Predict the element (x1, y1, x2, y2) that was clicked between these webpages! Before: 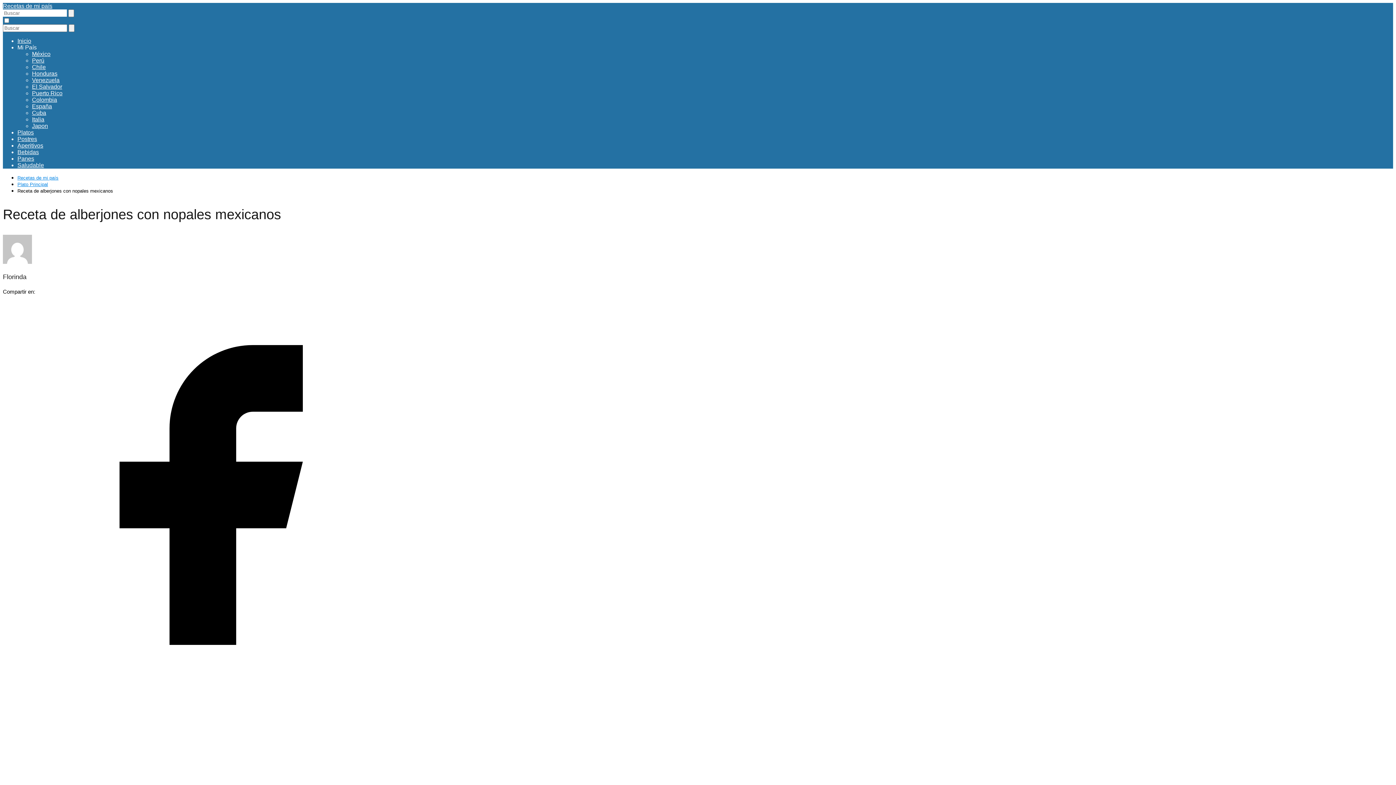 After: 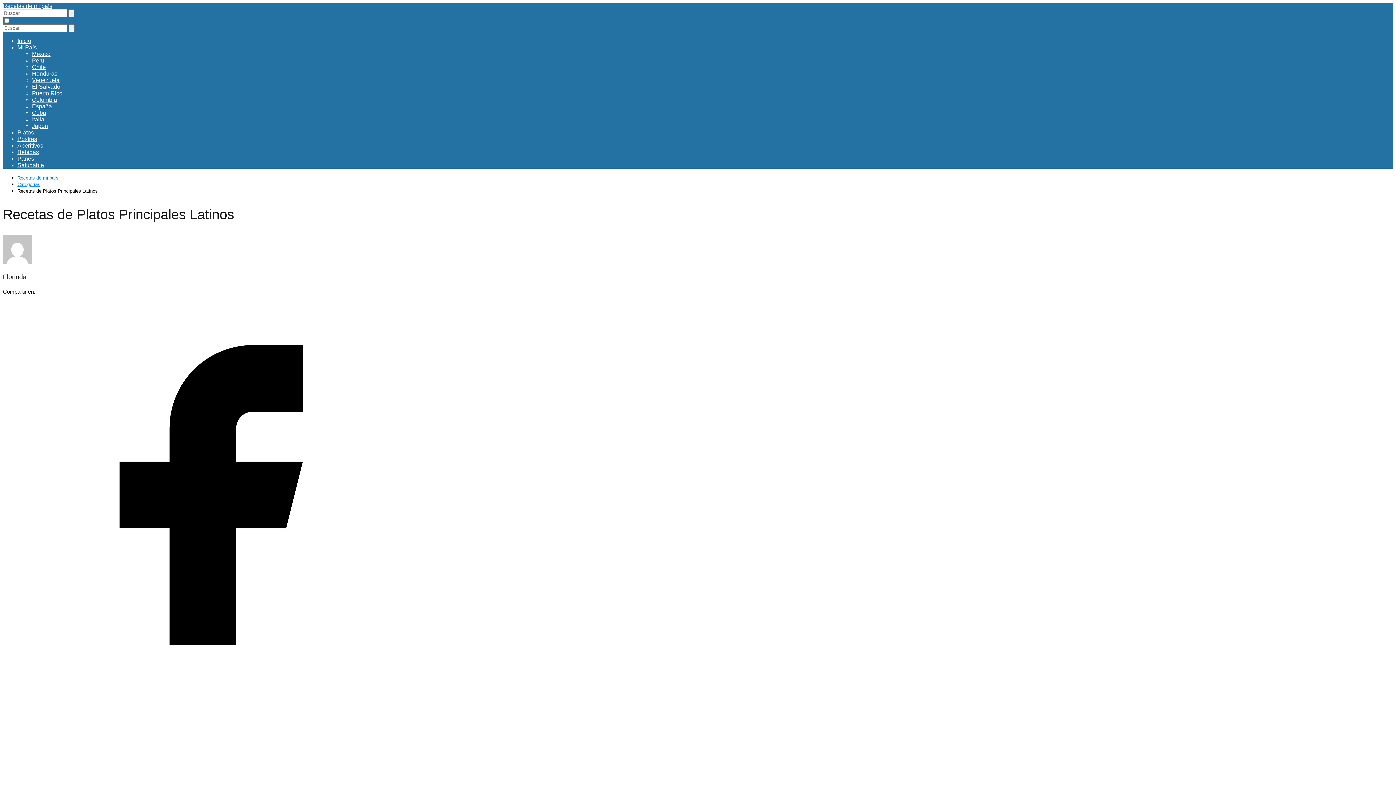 Action: bbox: (17, 129, 33, 135) label: Platos